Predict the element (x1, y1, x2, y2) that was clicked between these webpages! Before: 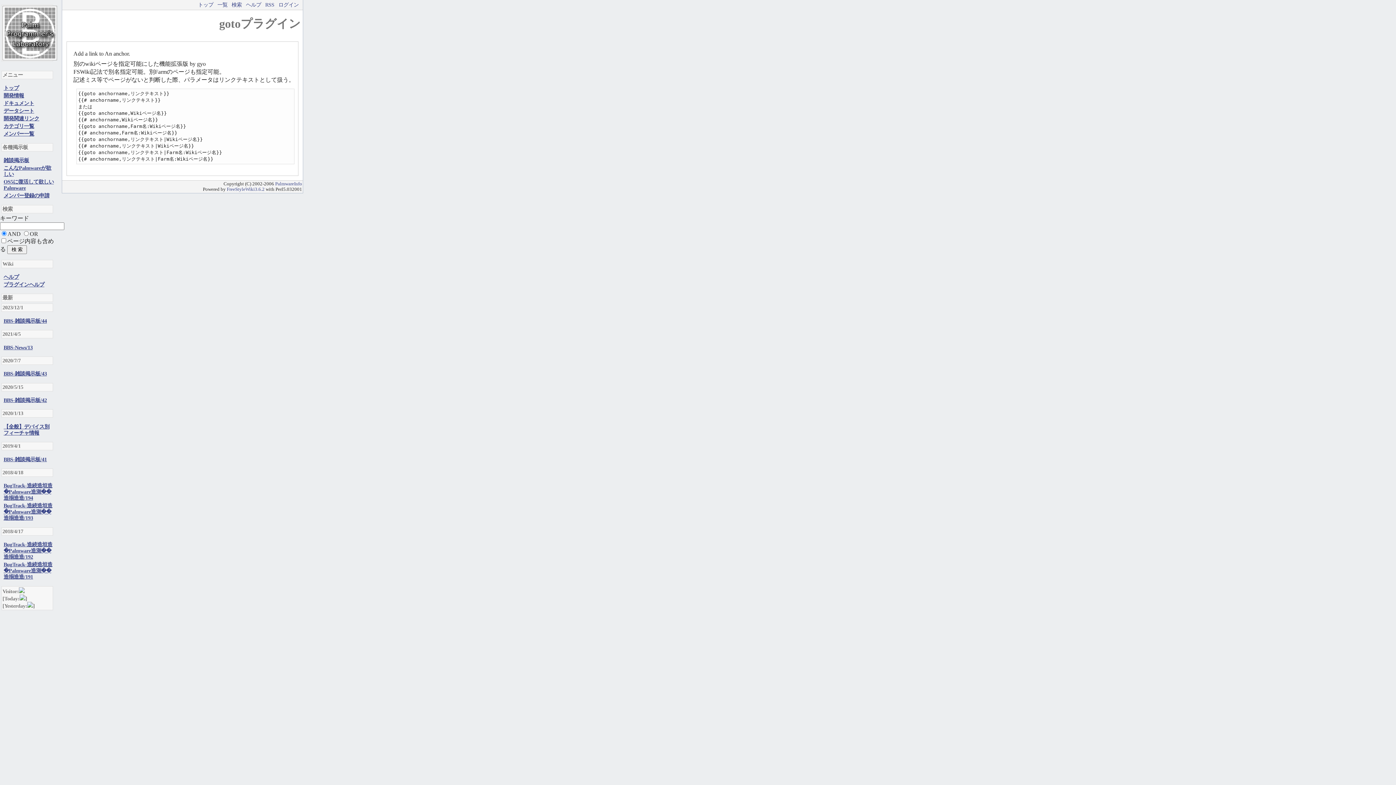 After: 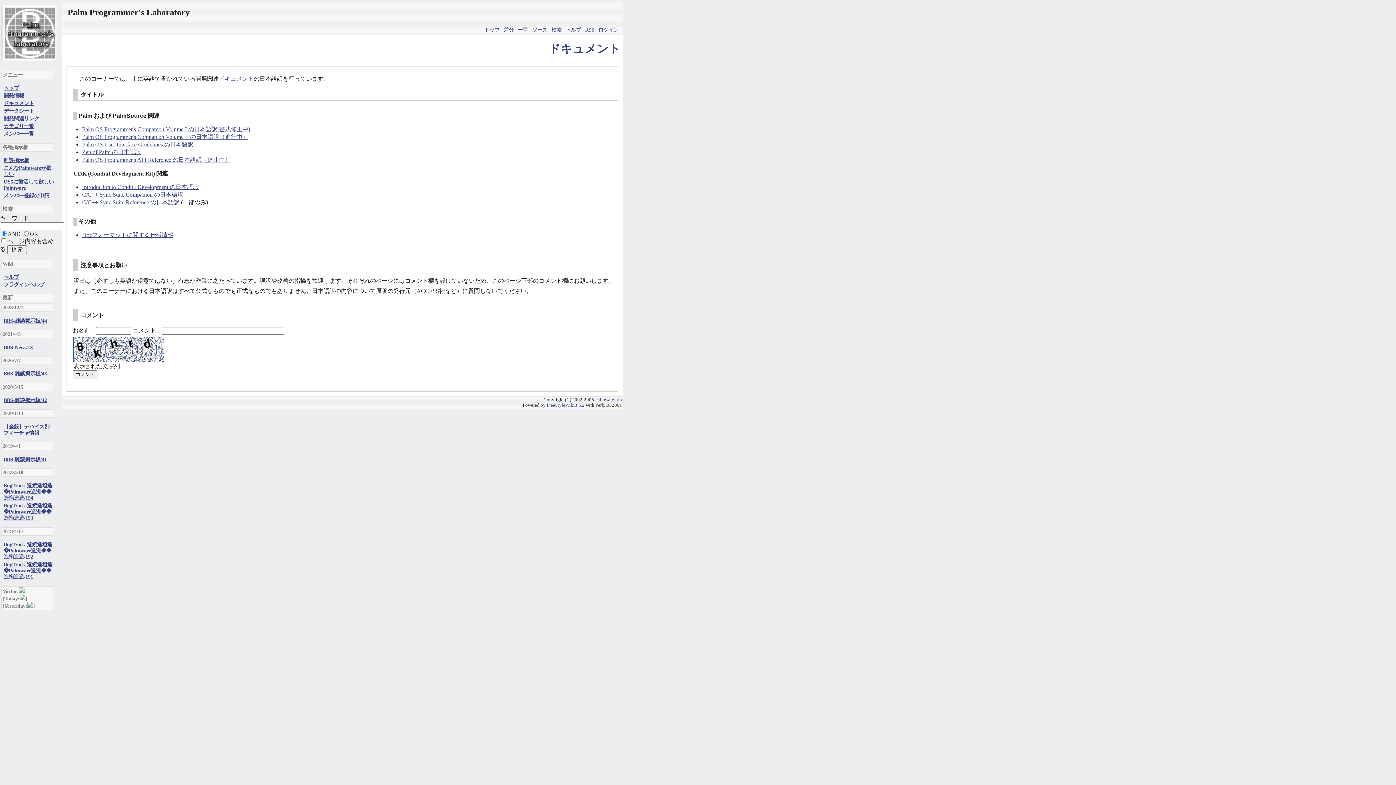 Action: bbox: (3, 100, 34, 106) label: ドキュメント